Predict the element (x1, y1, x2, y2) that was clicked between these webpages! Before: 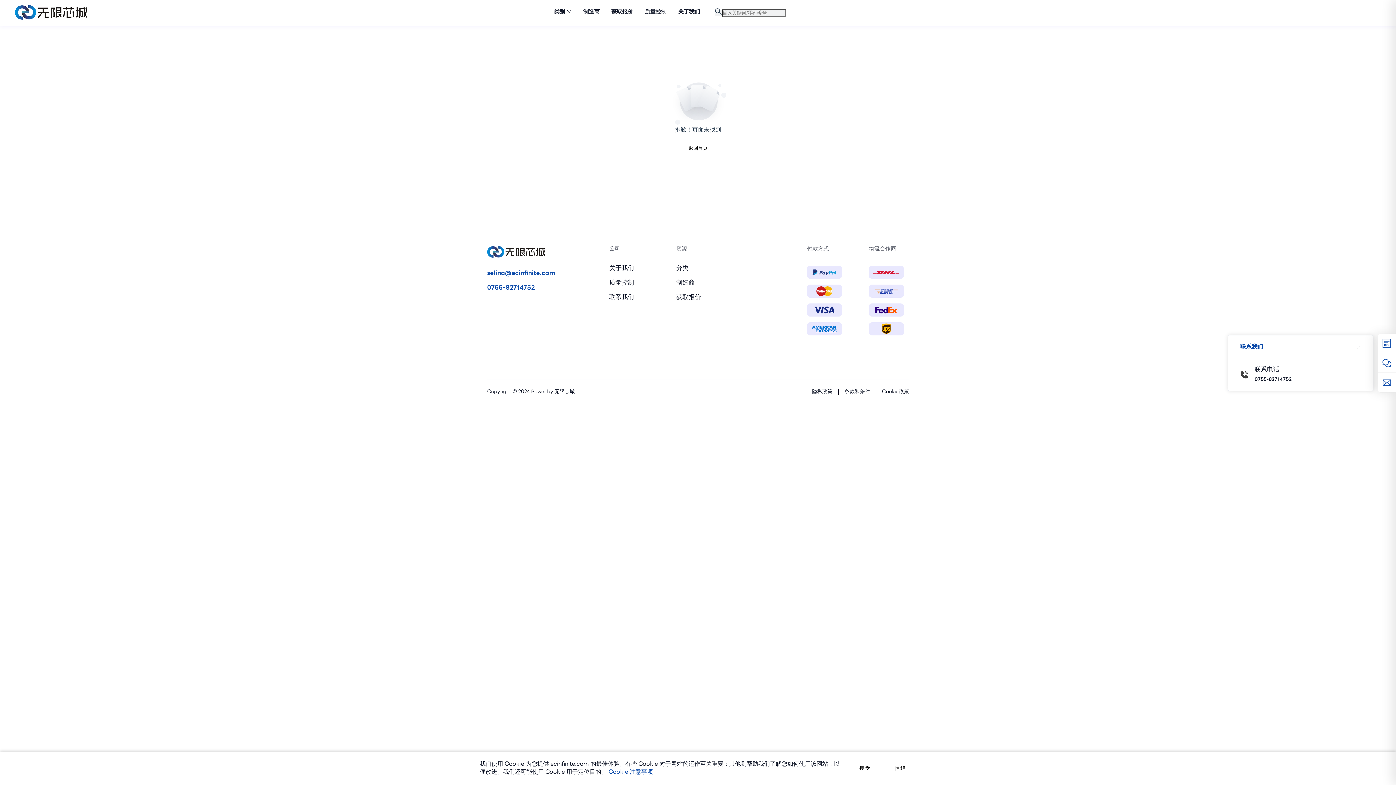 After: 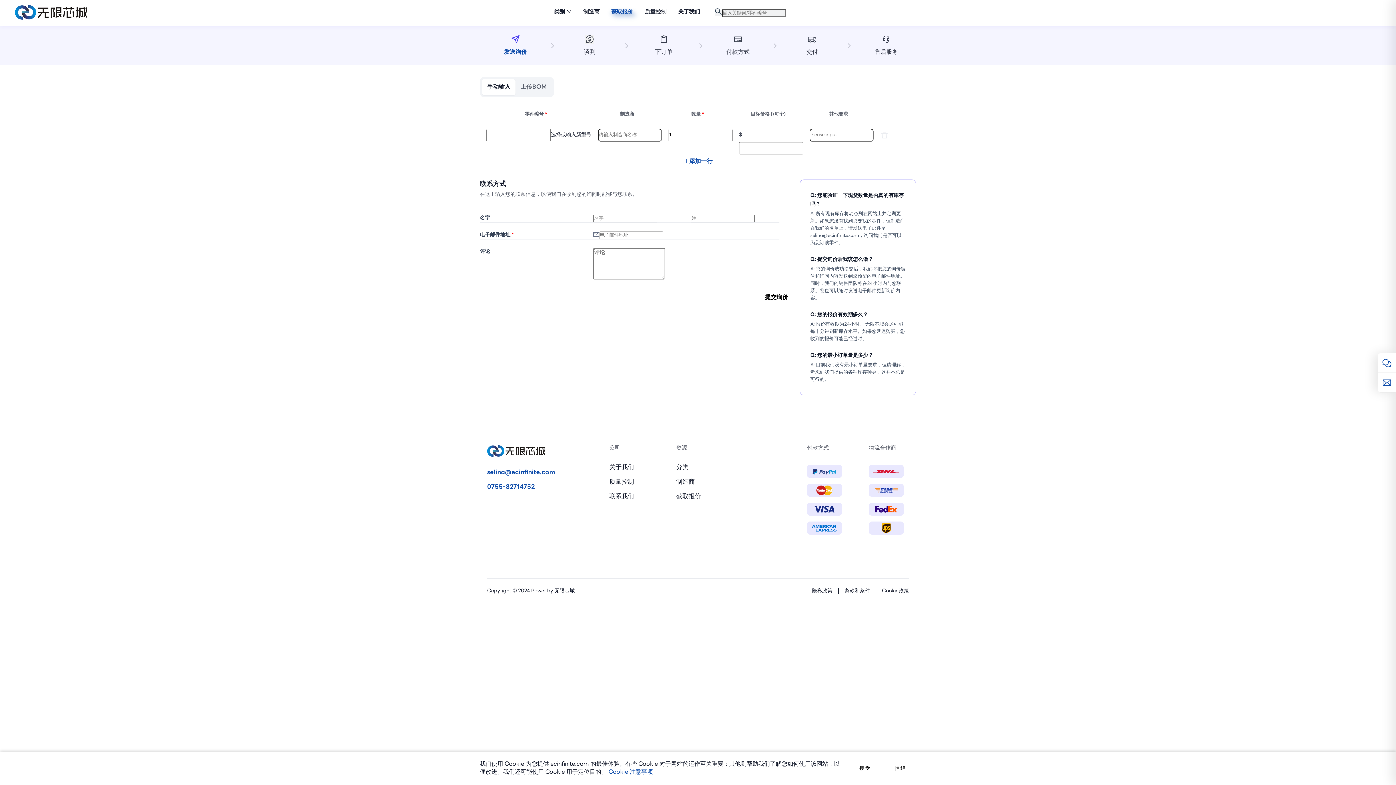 Action: bbox: (611, 0, 633, 25) label: 获取报价